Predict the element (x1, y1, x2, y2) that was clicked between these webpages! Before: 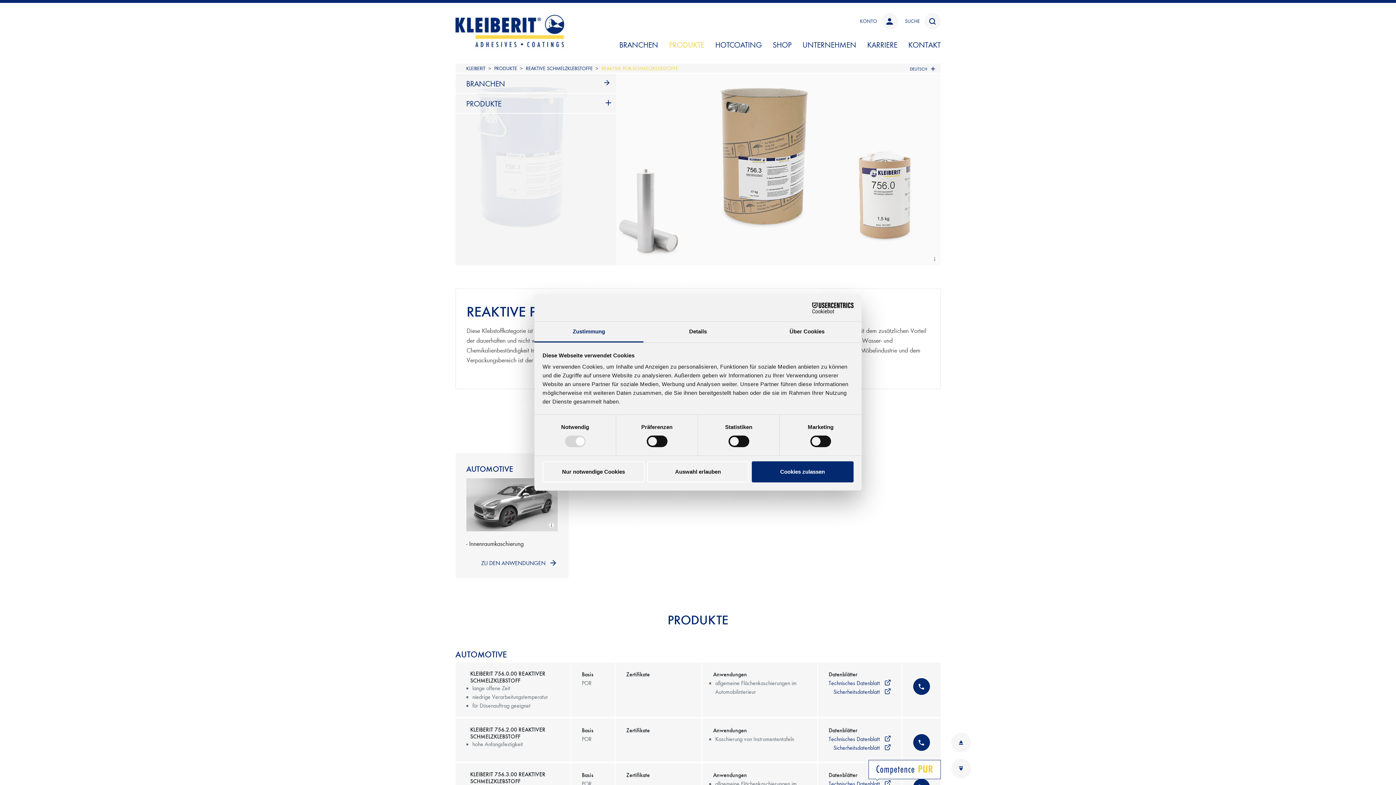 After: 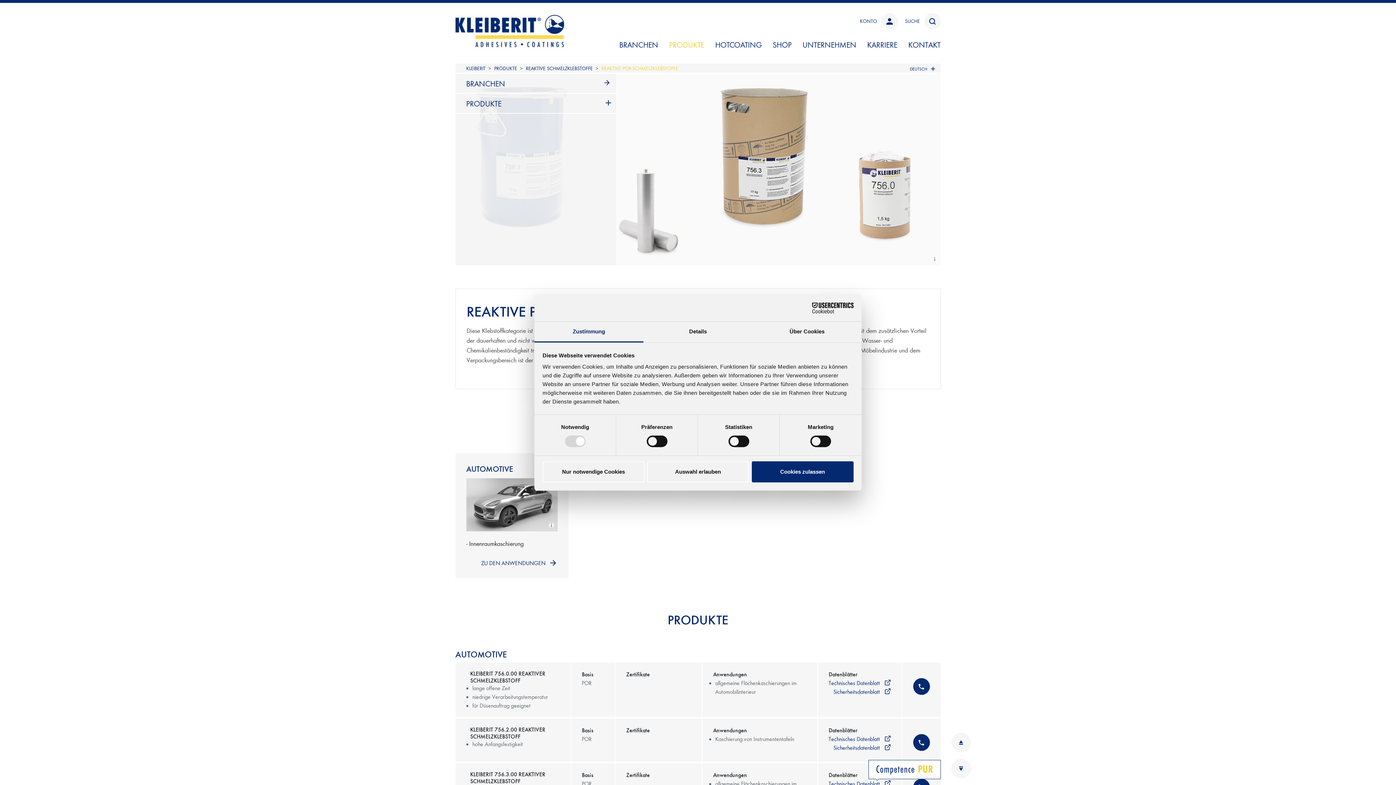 Action: bbox: (534, 321, 643, 342) label: Zustimmung